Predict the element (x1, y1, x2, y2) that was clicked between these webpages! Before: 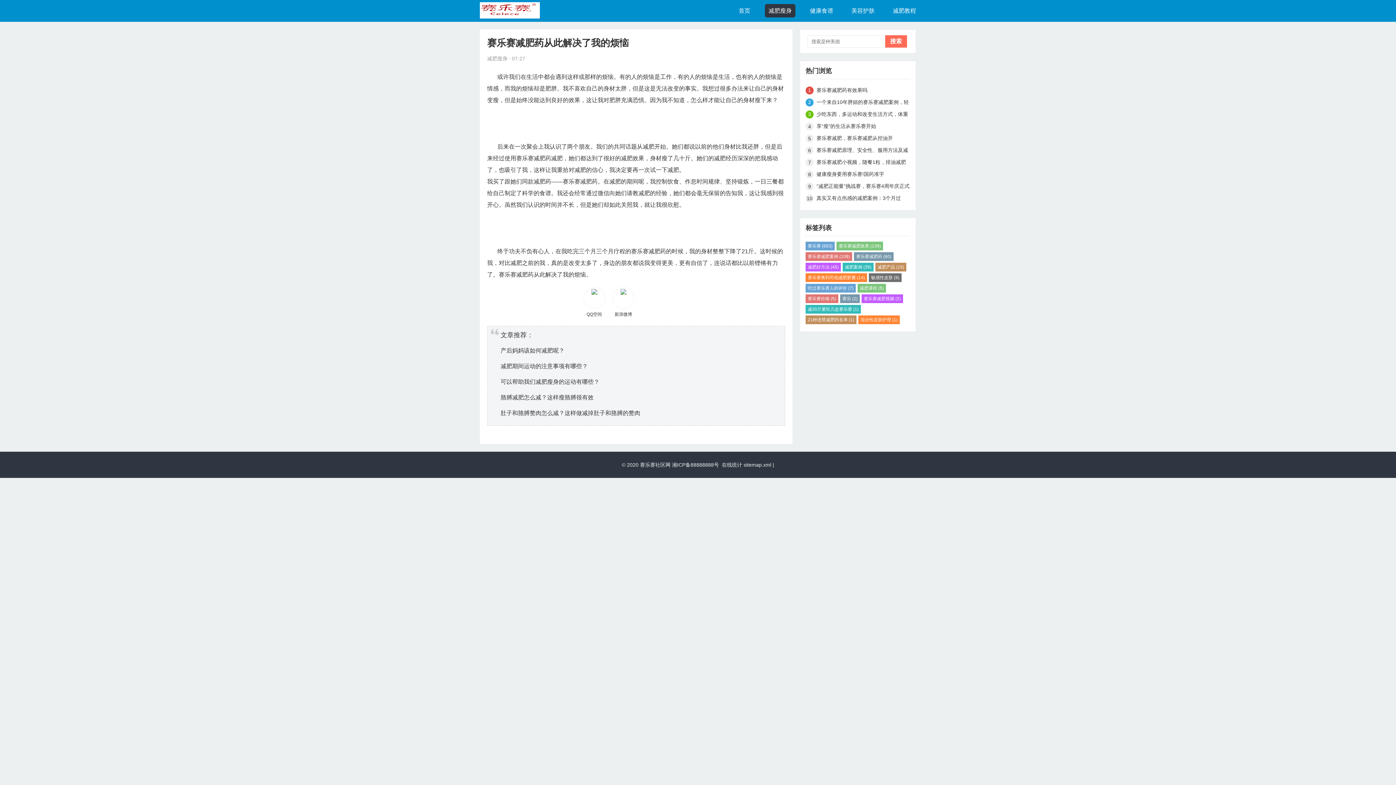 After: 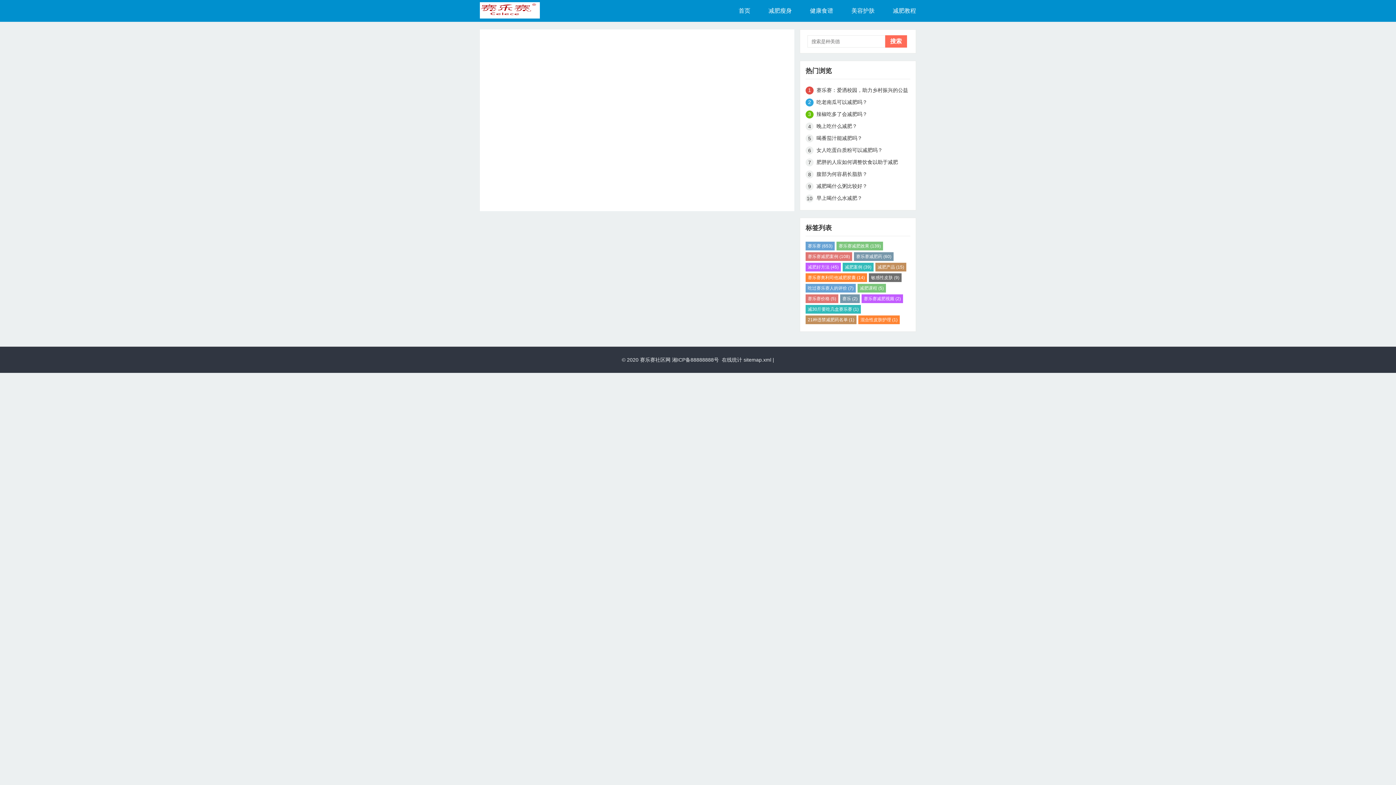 Action: bbox: (871, 275, 899, 280) label: 敏感性皮肤 (9)